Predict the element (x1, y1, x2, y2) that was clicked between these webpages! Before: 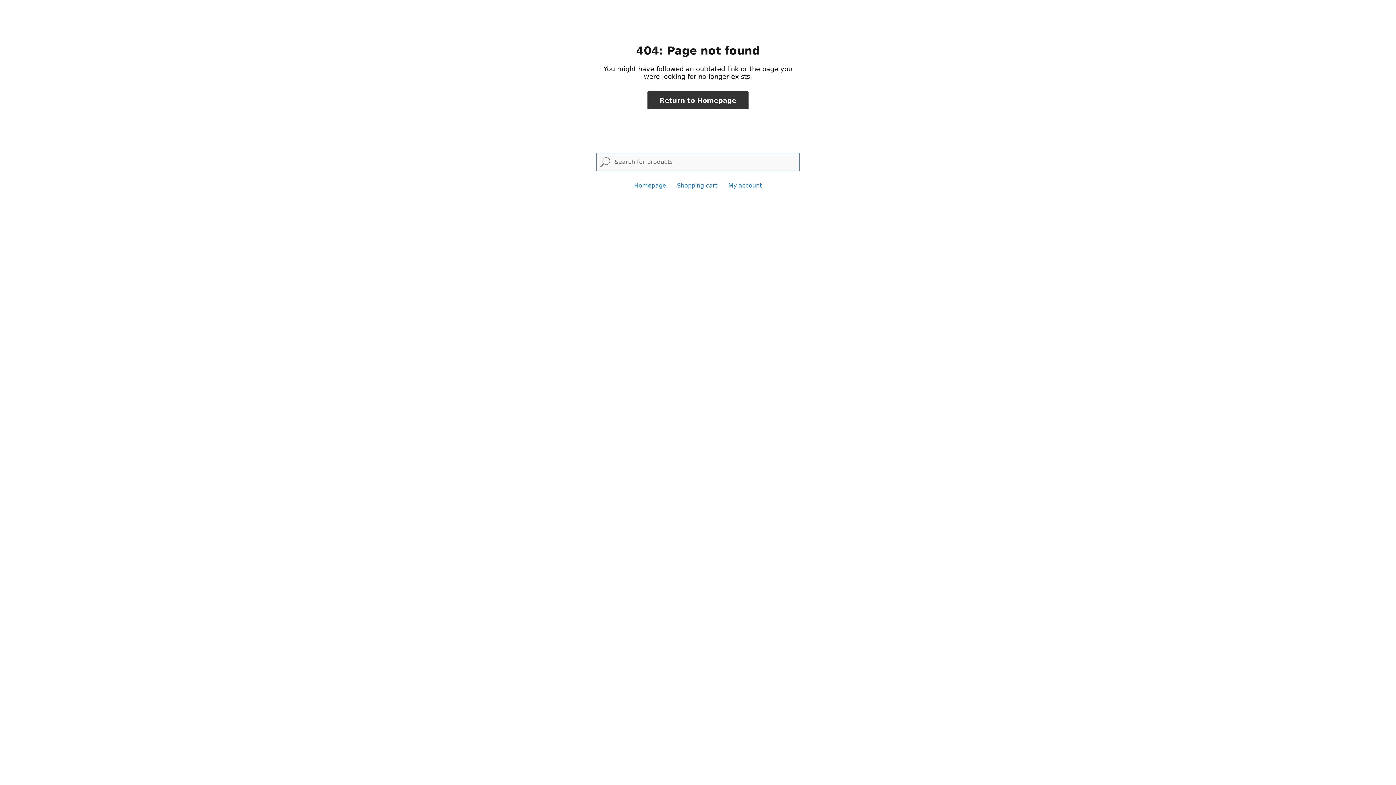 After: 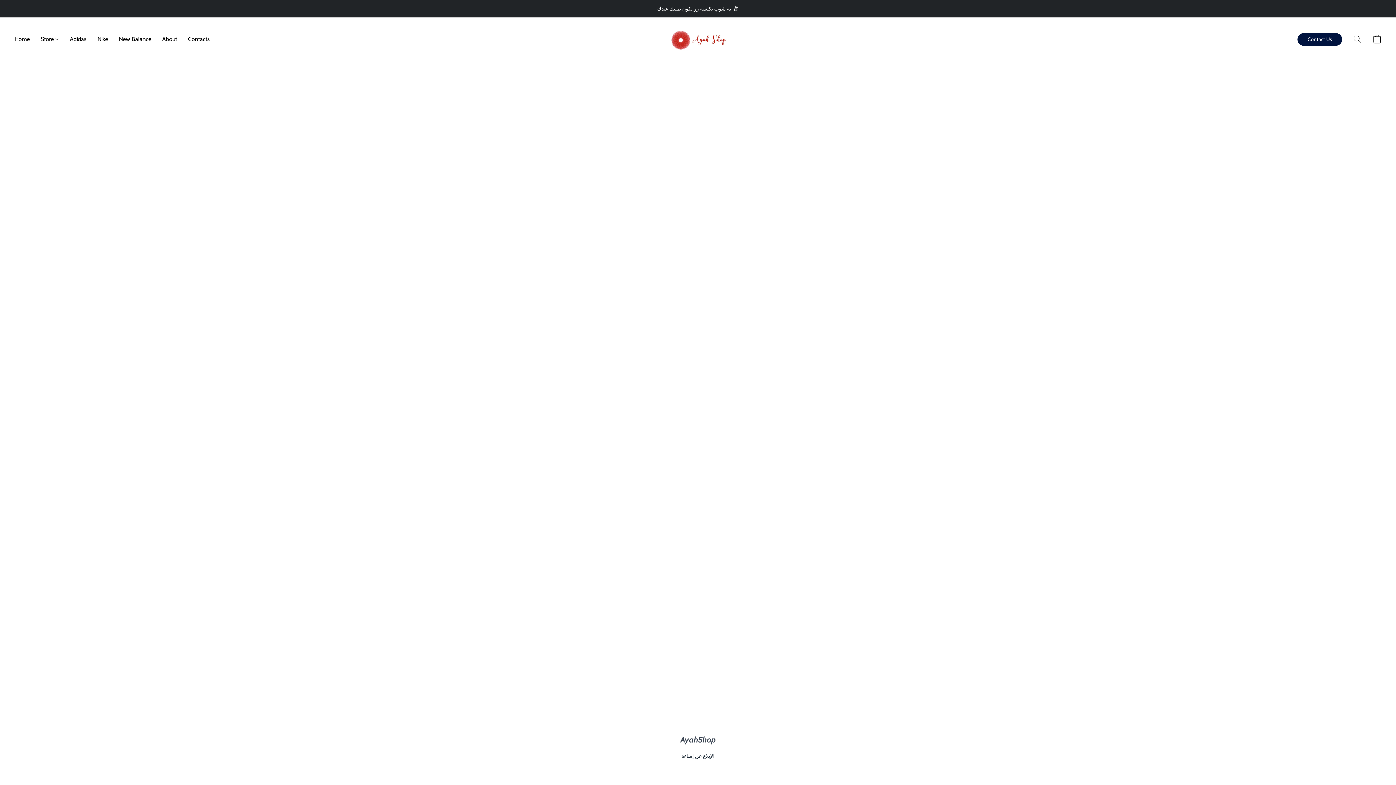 Action: bbox: (728, 182, 762, 189) label: My account